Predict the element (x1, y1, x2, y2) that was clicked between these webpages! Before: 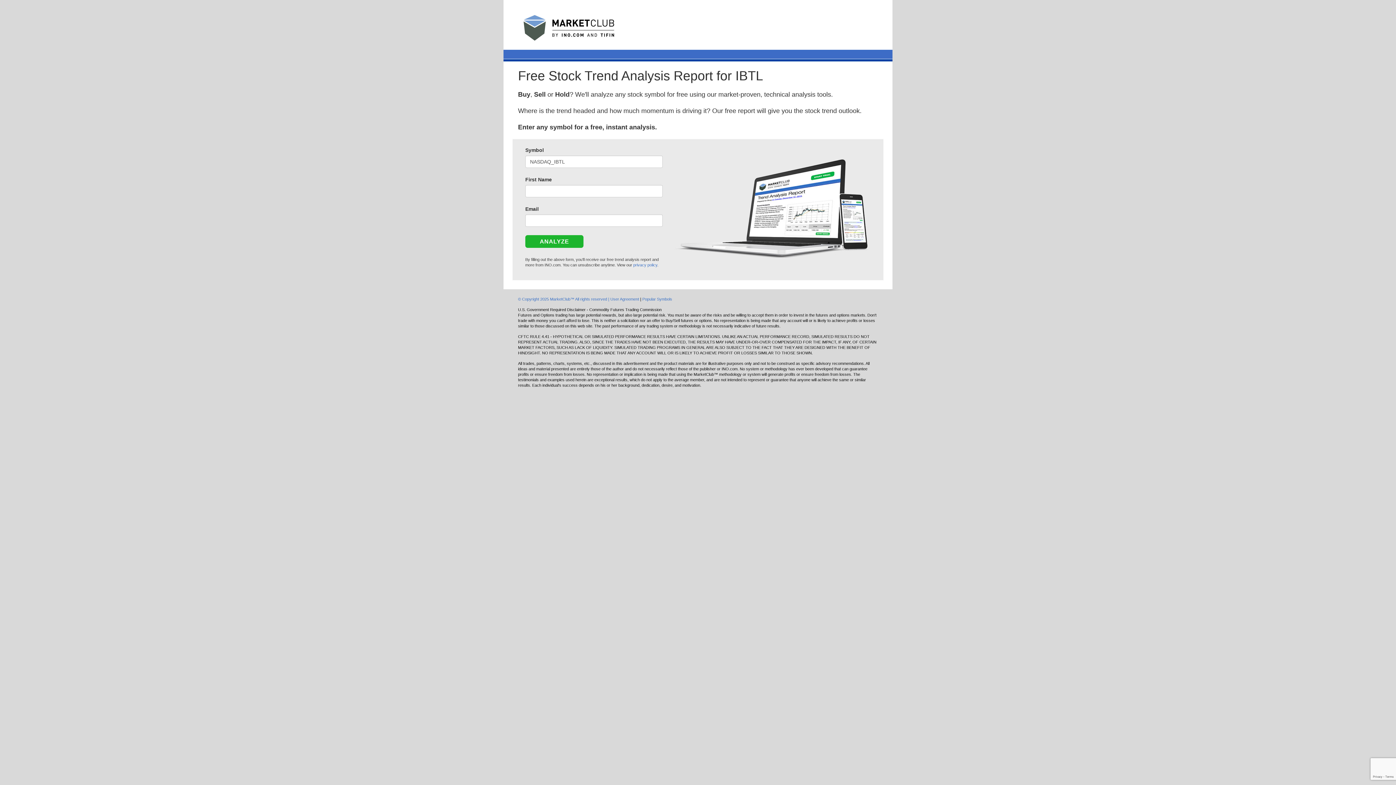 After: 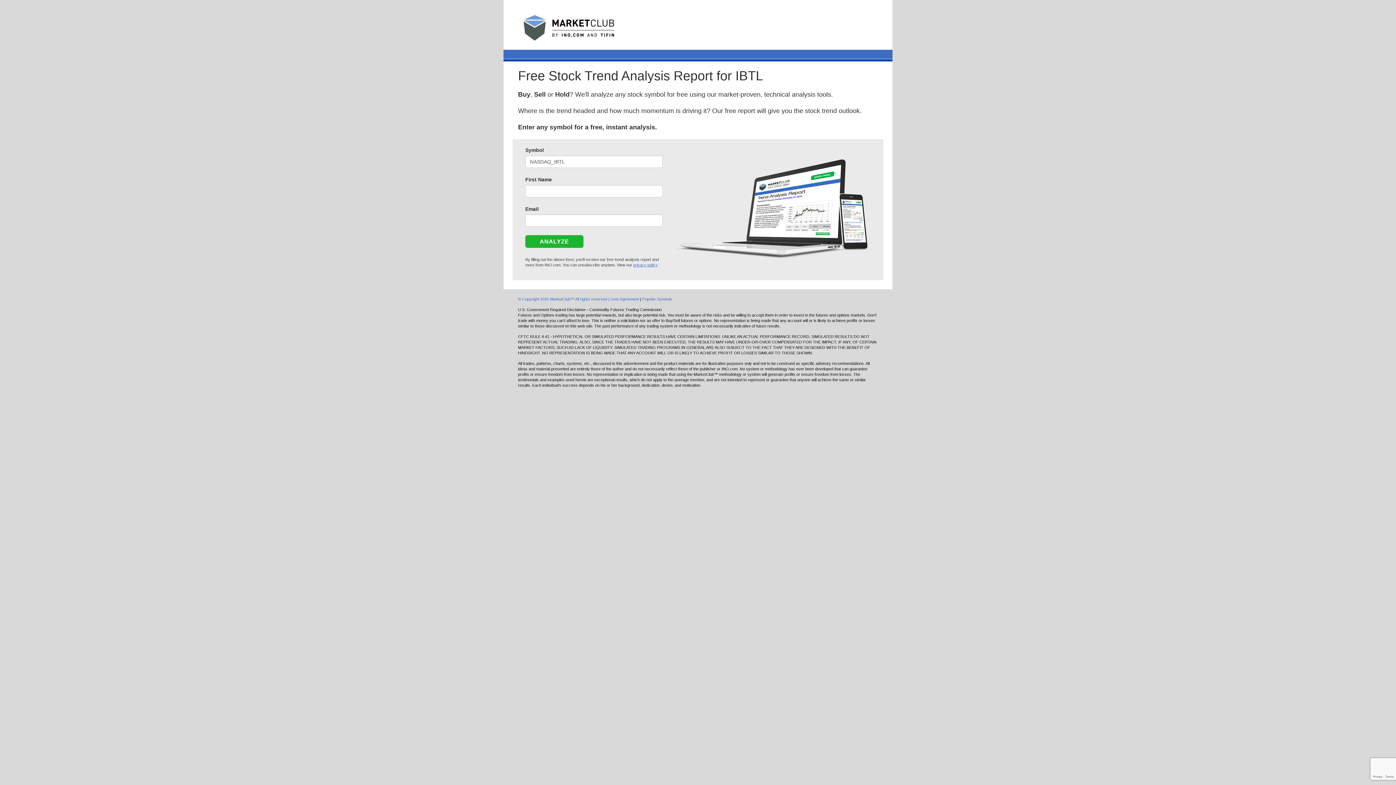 Action: label: privacy policy bbox: (633, 262, 657, 267)